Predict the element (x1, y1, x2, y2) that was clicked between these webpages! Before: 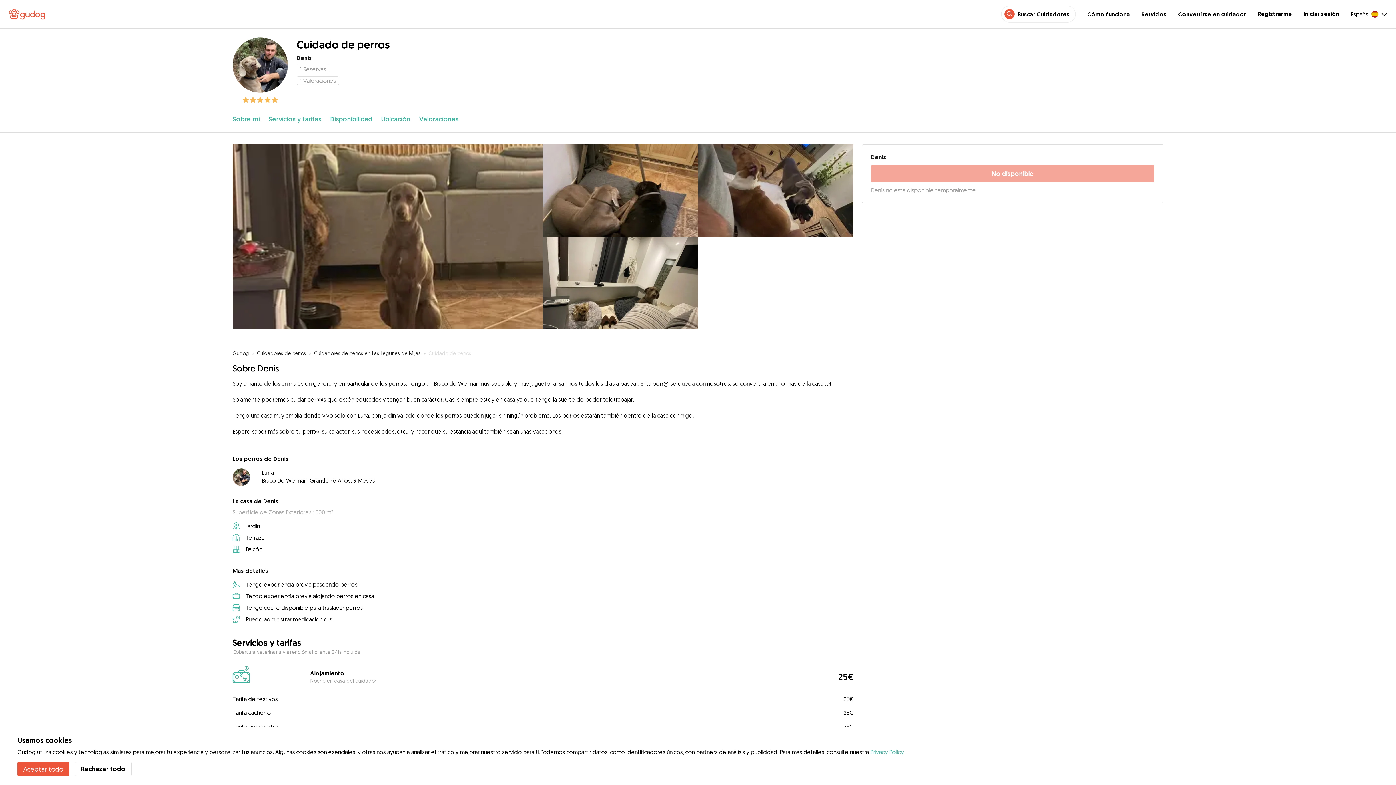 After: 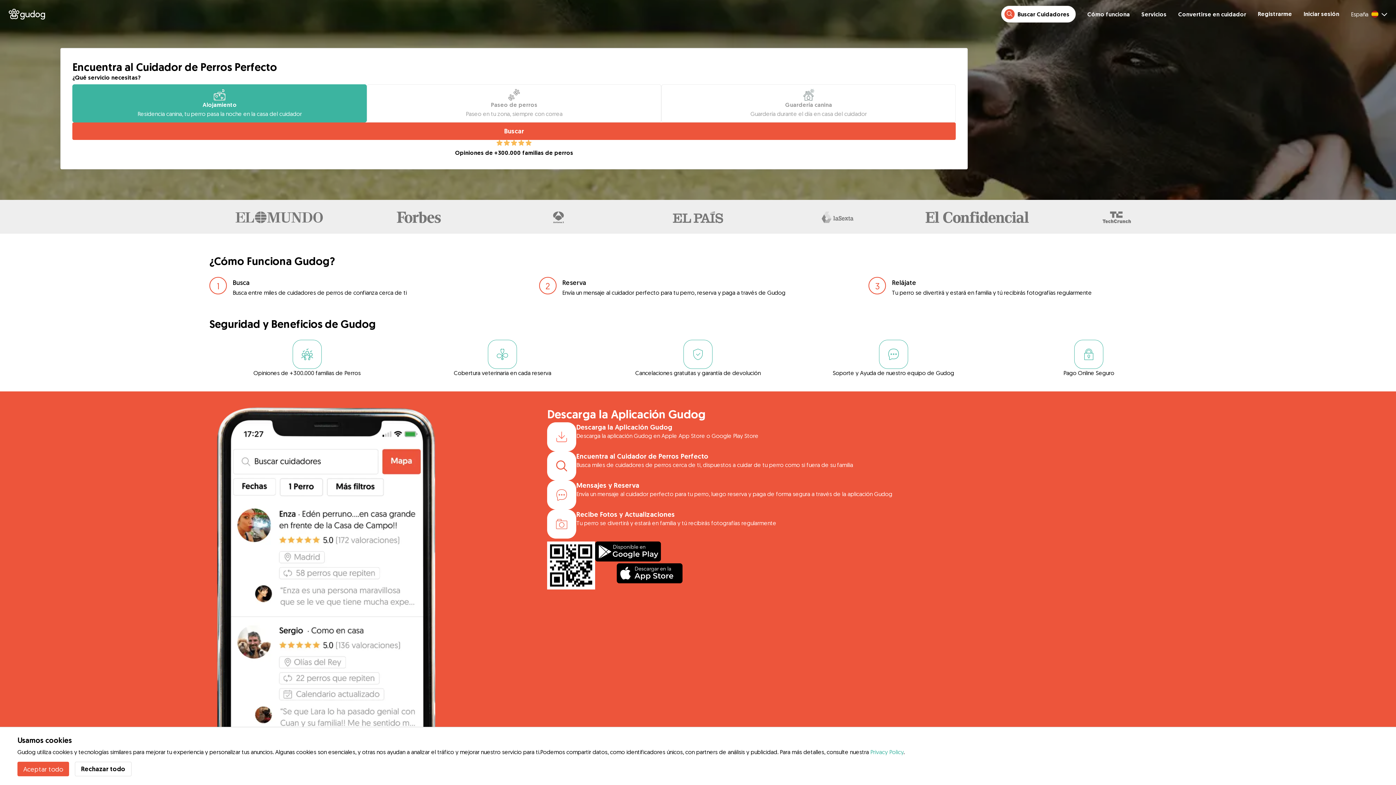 Action: bbox: (8, 8, 45, 20)